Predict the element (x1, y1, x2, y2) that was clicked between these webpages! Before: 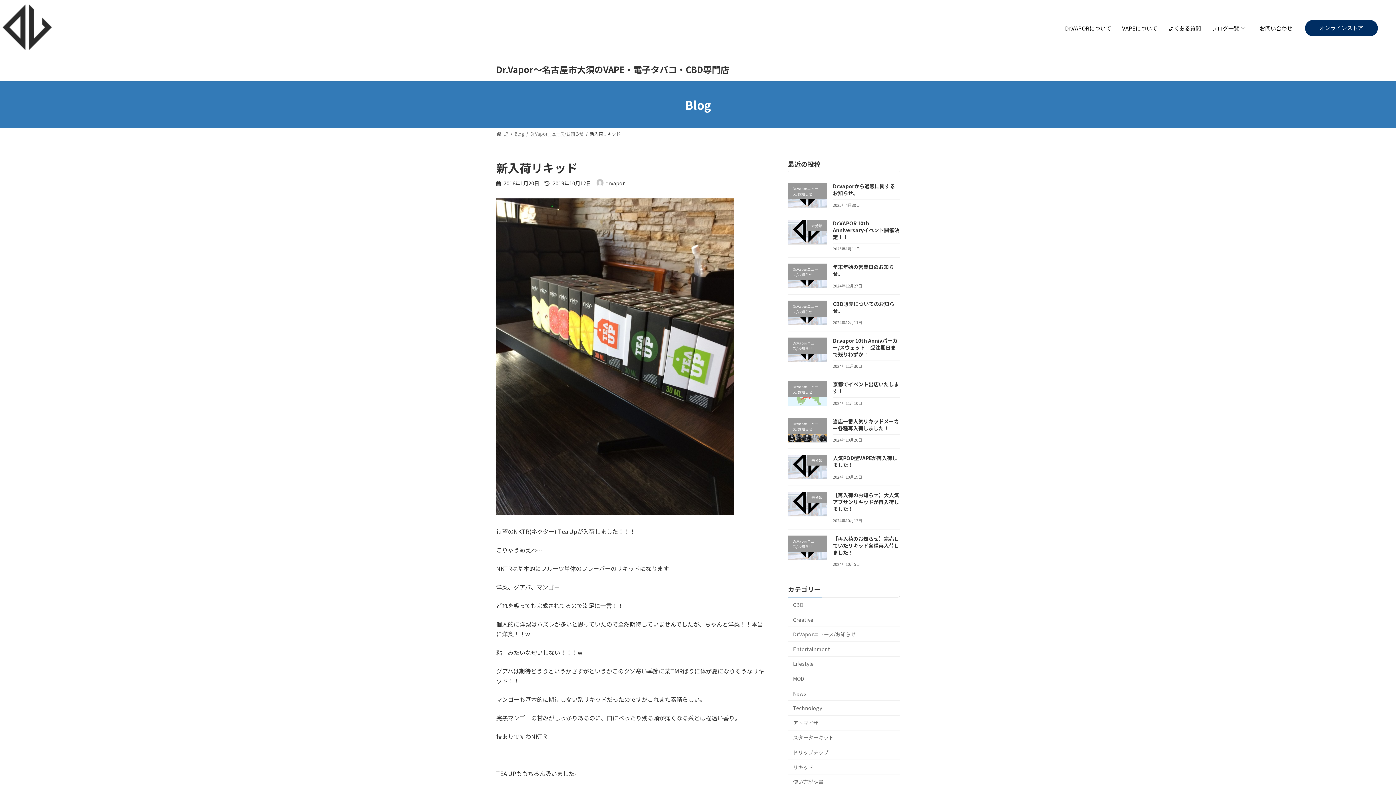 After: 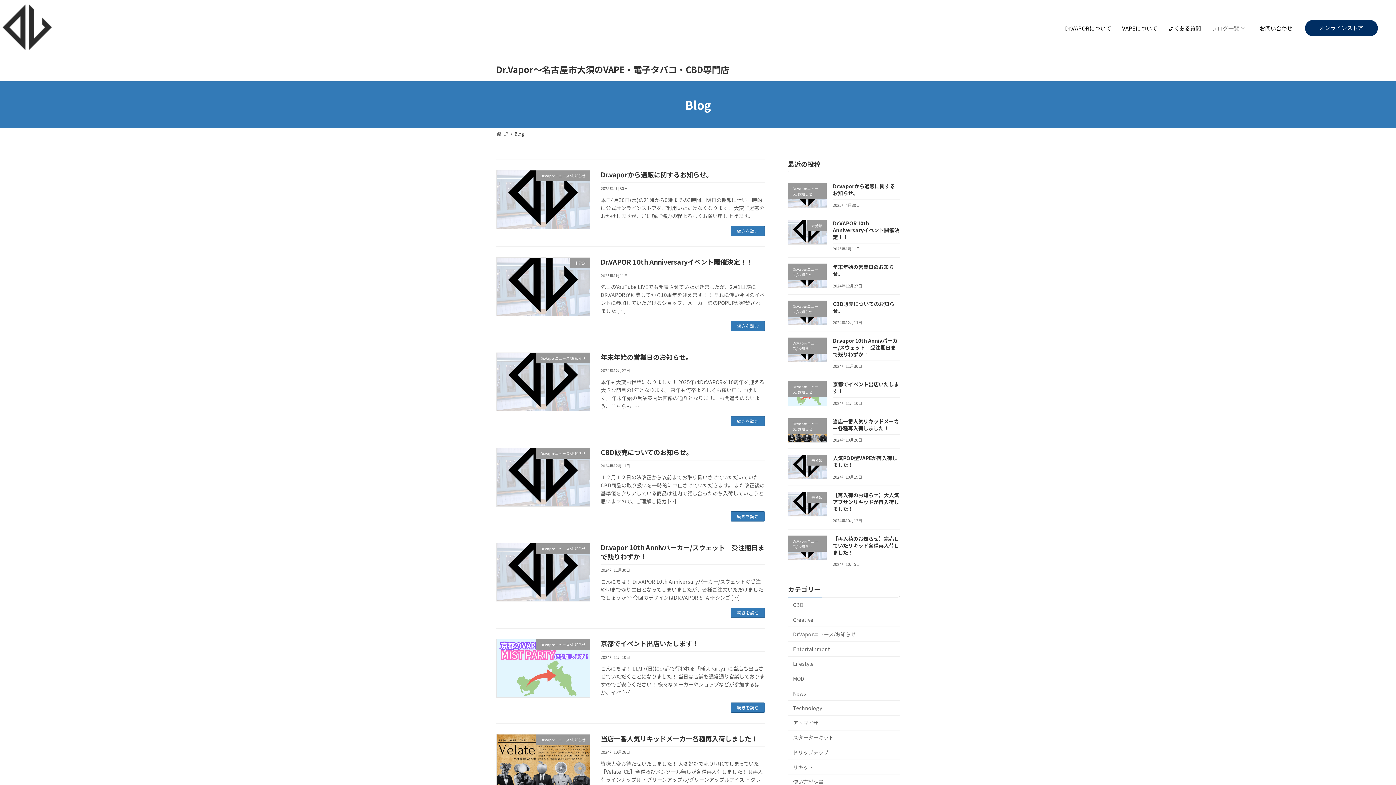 Action: bbox: (1206, 20, 1254, 36) label: ブログ一覧